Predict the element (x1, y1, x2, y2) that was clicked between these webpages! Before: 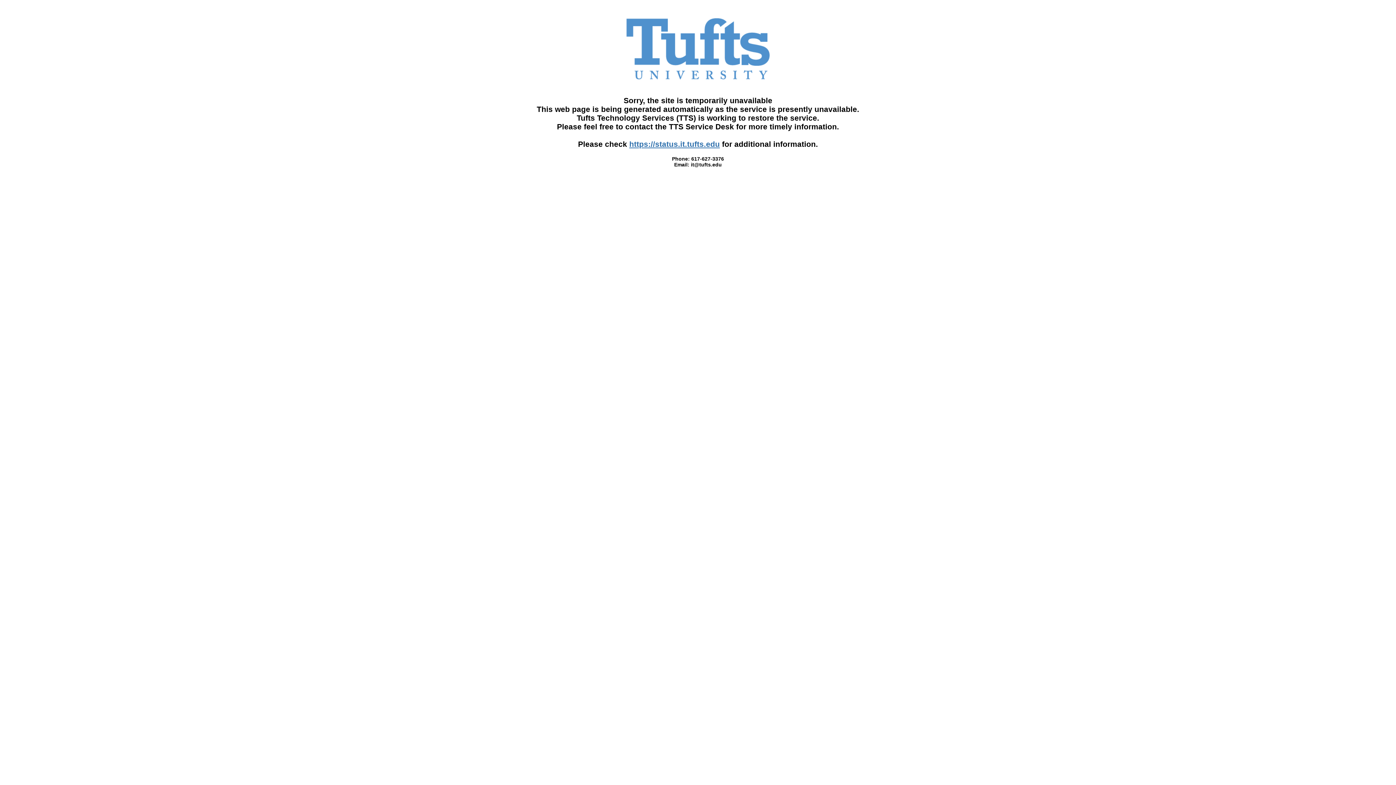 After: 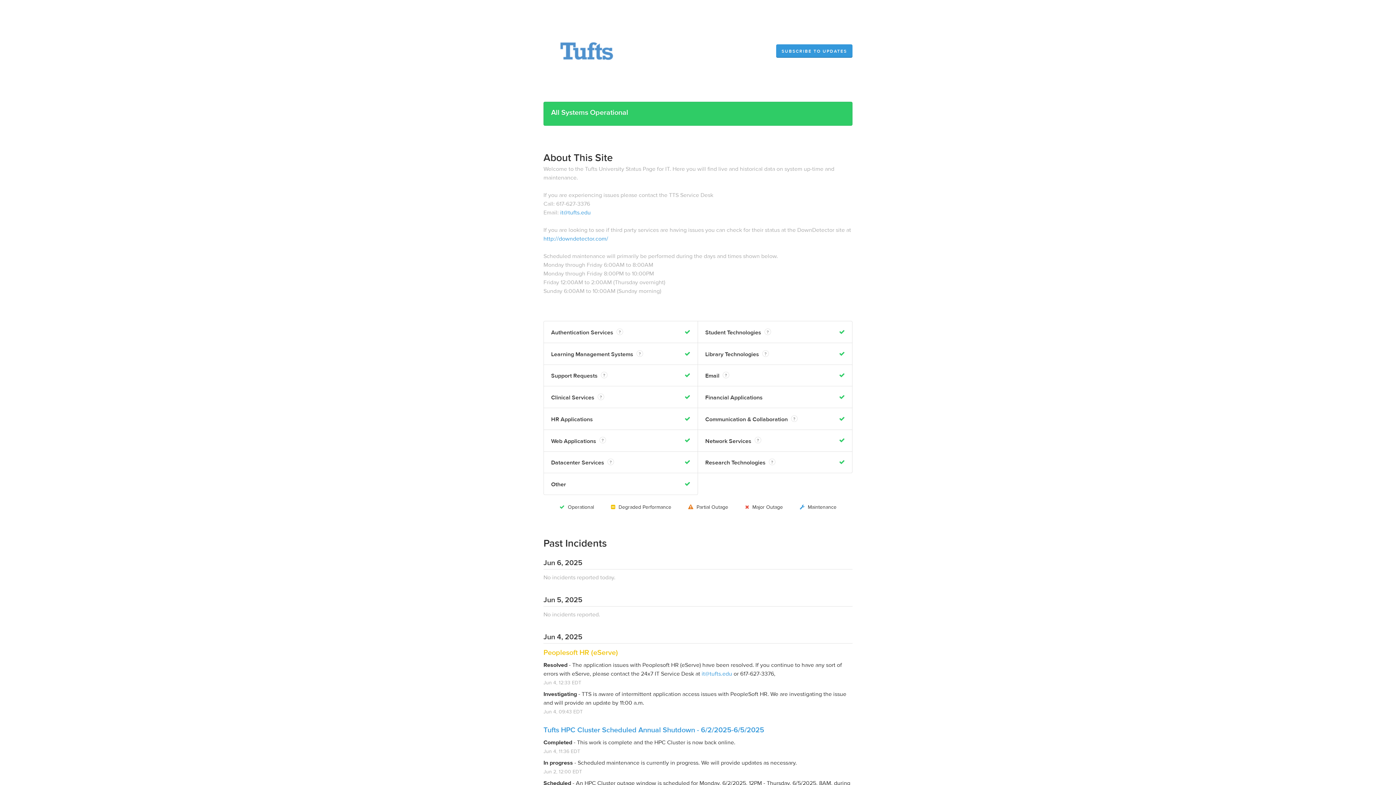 Action: bbox: (629, 140, 720, 148) label: https://status.it.tufts.edu